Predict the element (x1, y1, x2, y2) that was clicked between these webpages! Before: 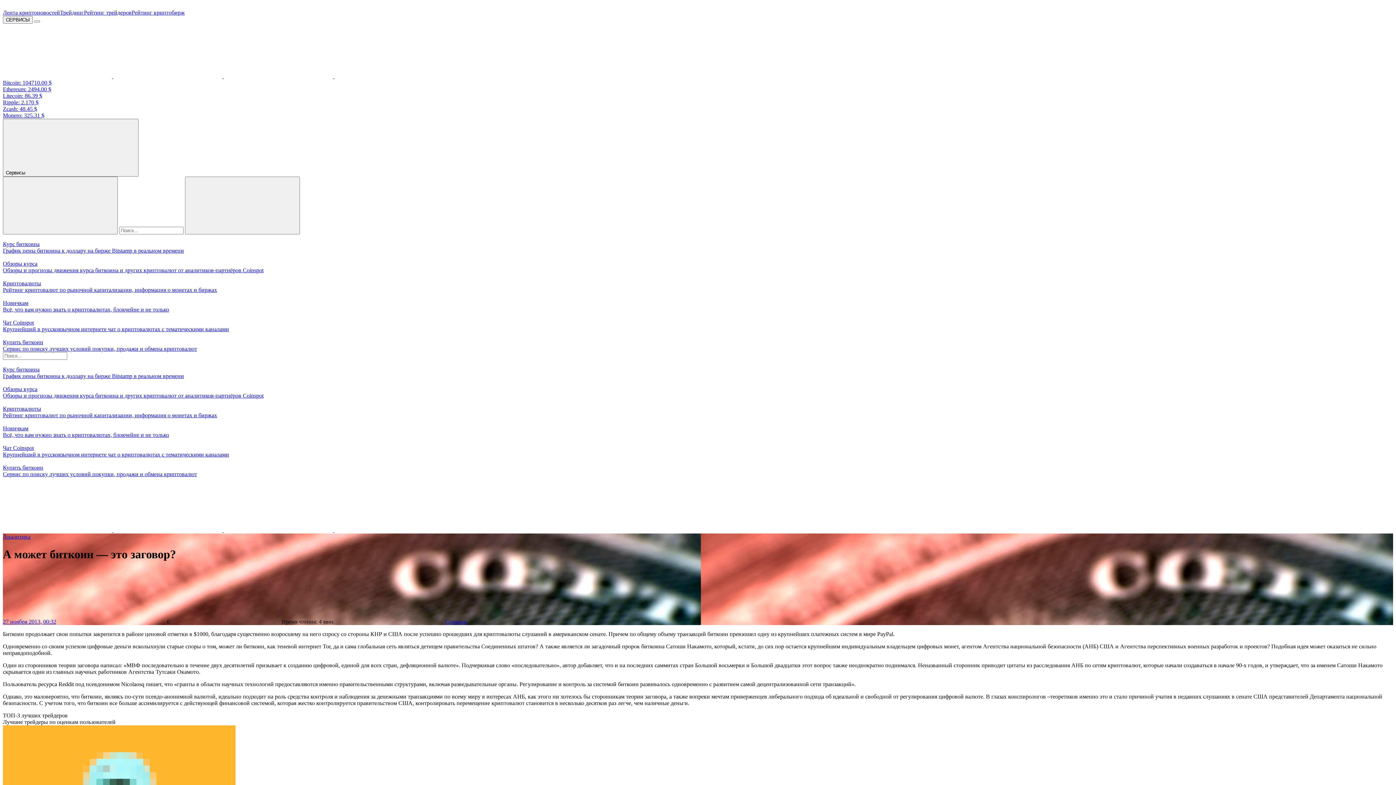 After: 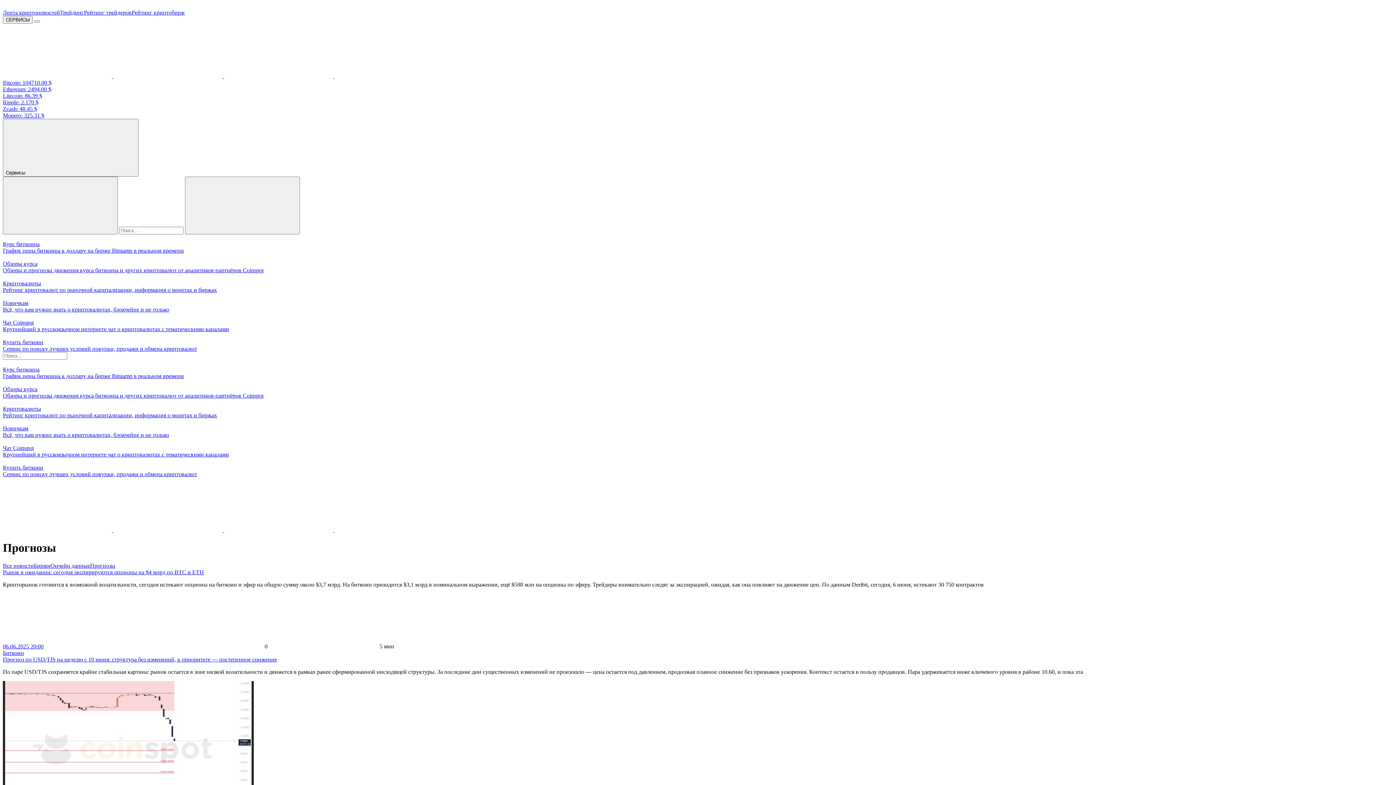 Action: bbox: (2, 379, 1393, 399) label: Обзоры курса
Обзоры и прогнозы движения курса биткоина и других криптовалют от аналитиков-партнёров Coinspot